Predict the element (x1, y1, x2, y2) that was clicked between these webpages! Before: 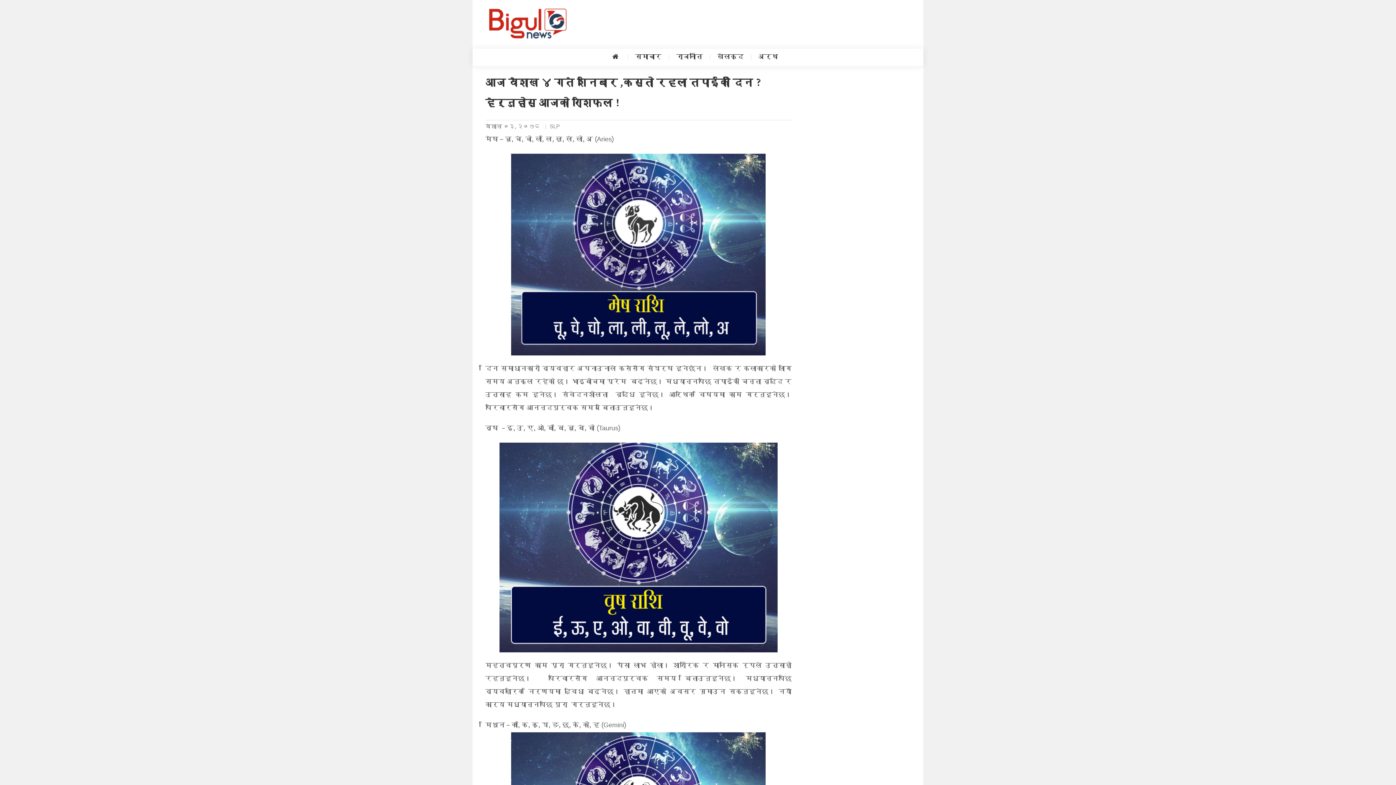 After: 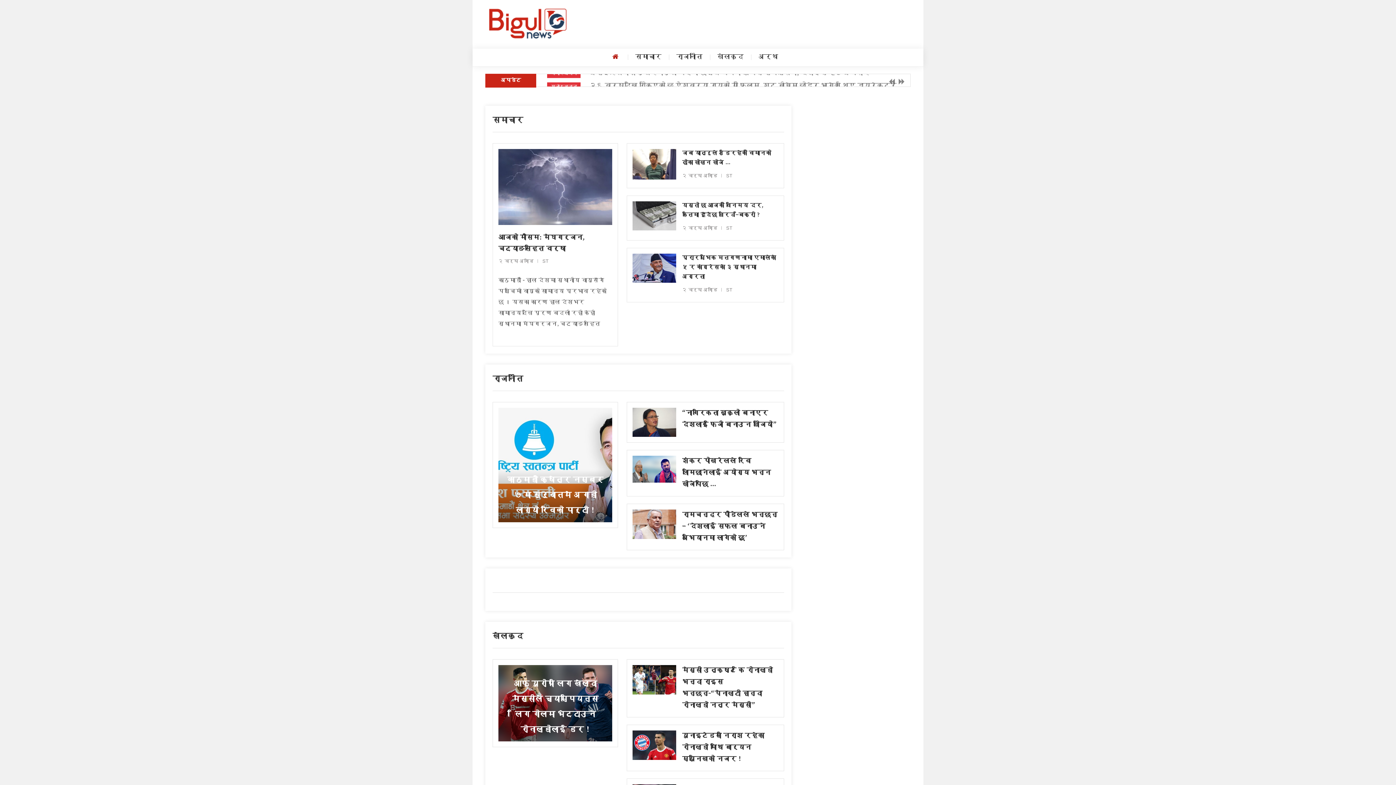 Action: bbox: (485, 7, 569, 40)